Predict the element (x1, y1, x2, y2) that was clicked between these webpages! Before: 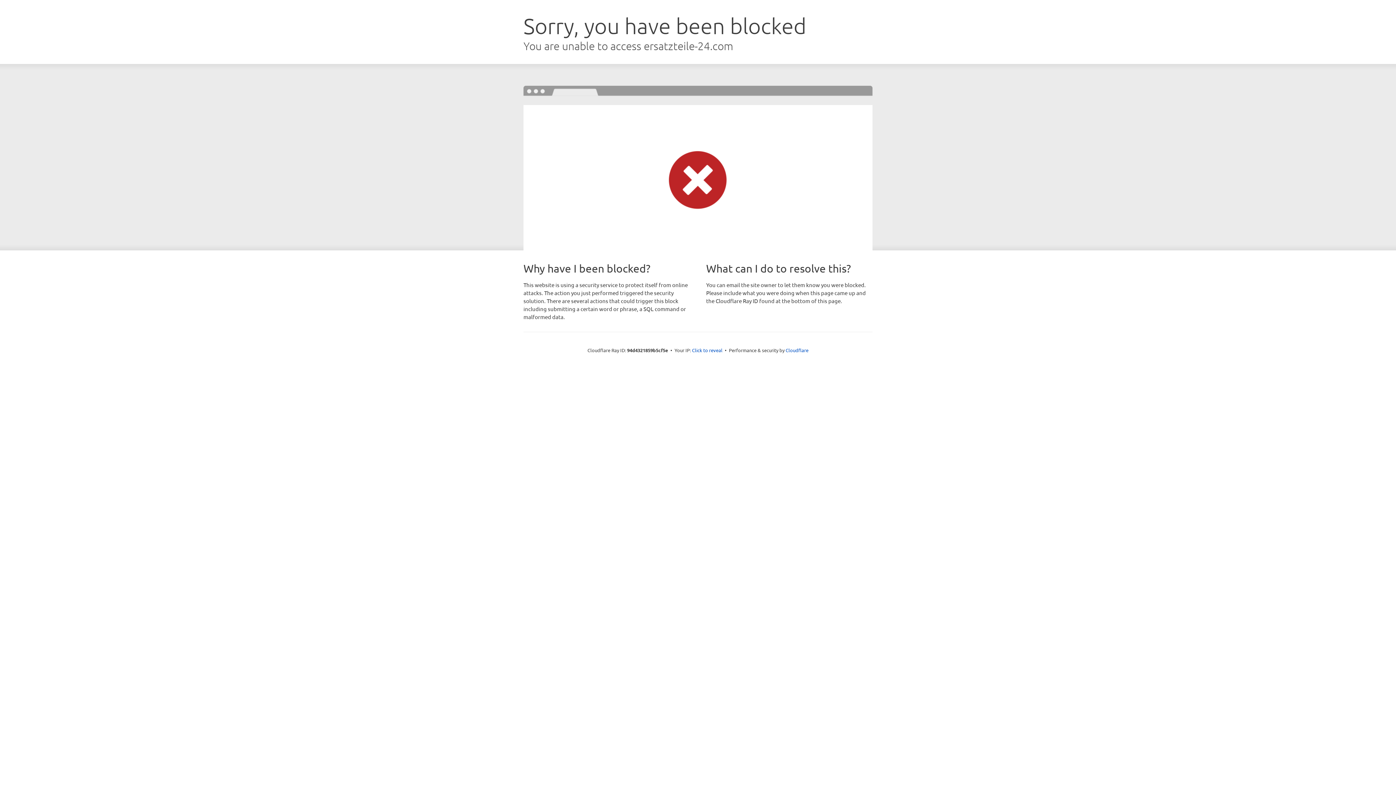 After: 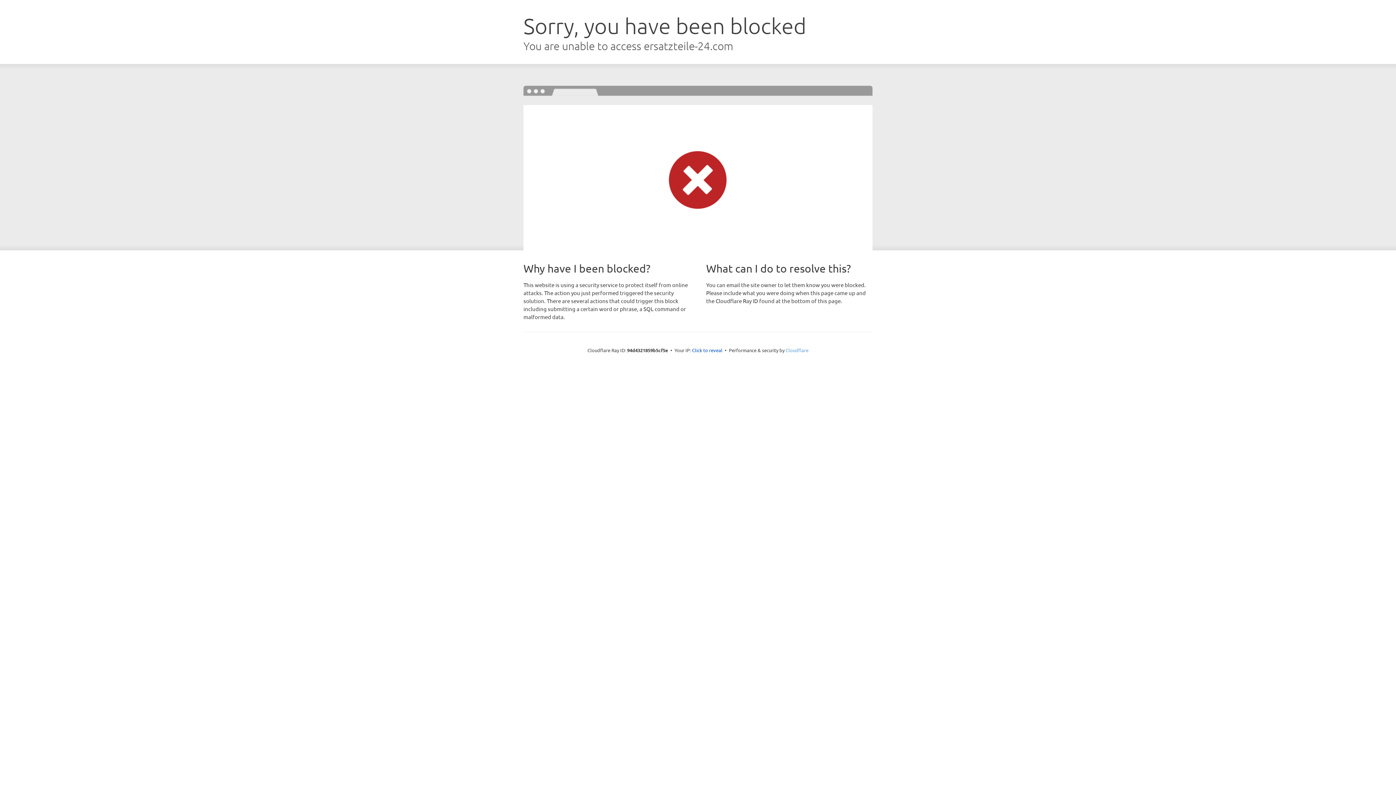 Action: label: Cloudflare bbox: (785, 347, 808, 353)